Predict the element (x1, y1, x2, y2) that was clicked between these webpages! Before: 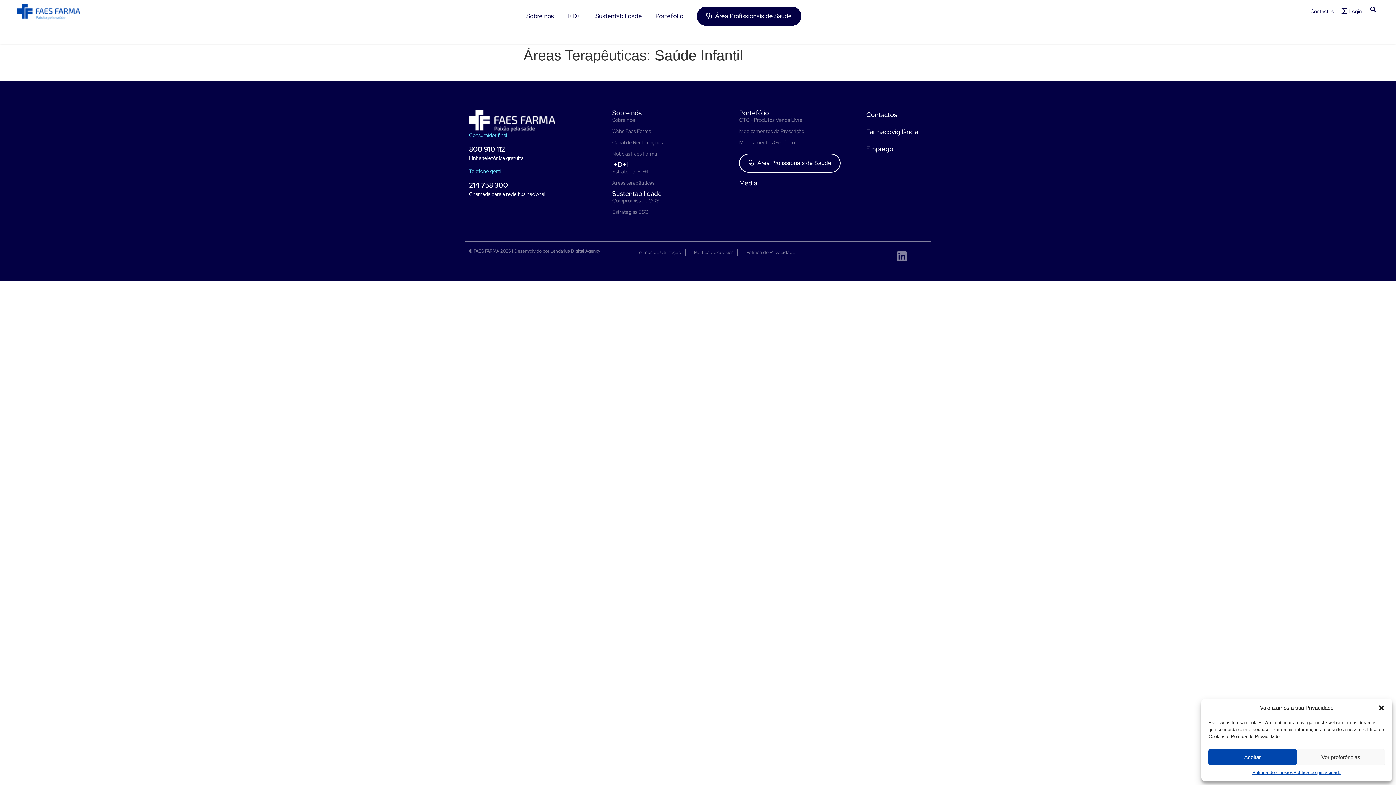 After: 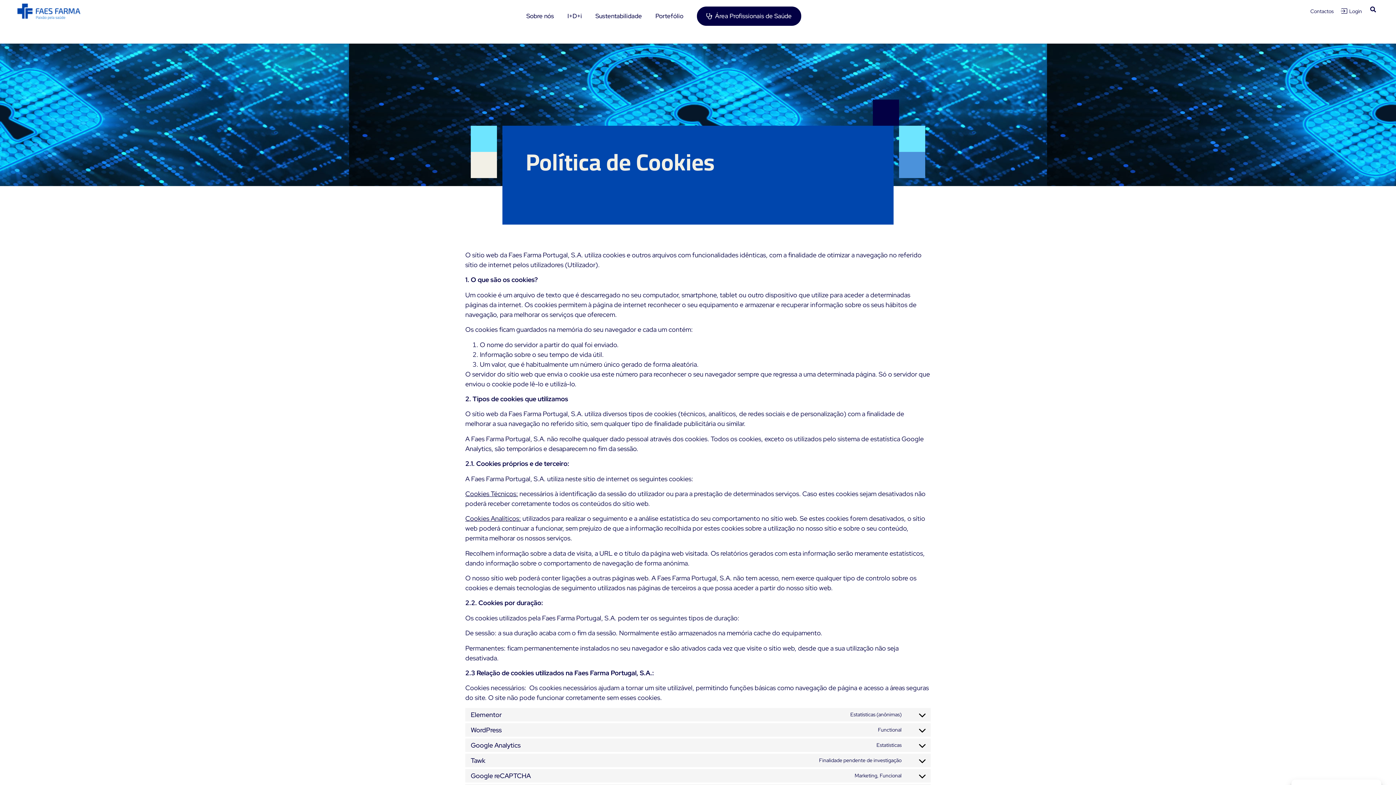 Action: bbox: (689, 249, 733, 256) label: Política de cookies